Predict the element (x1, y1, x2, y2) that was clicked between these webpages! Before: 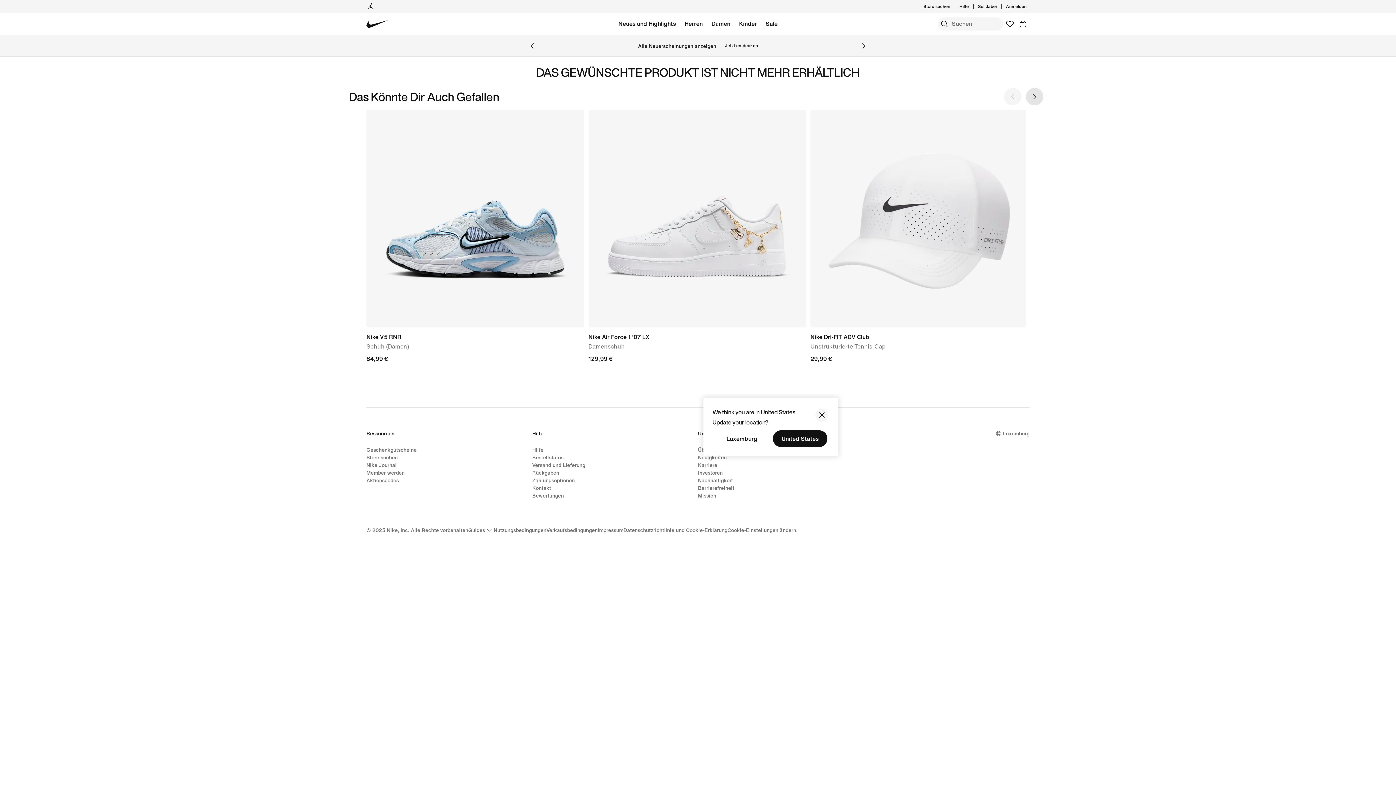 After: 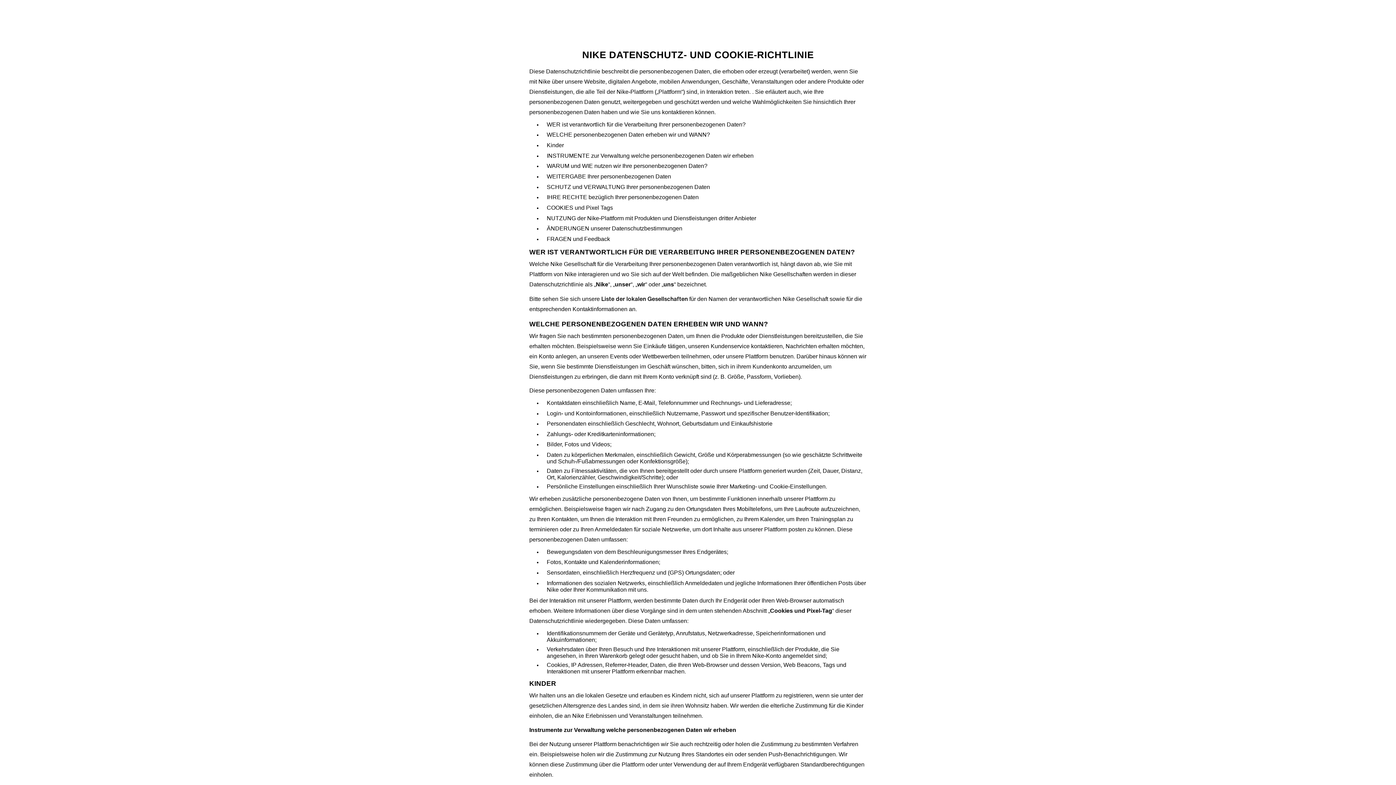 Action: label: Datenschutzrichtlinie und Cookie-Erklärung bbox: (623, 526, 727, 534)